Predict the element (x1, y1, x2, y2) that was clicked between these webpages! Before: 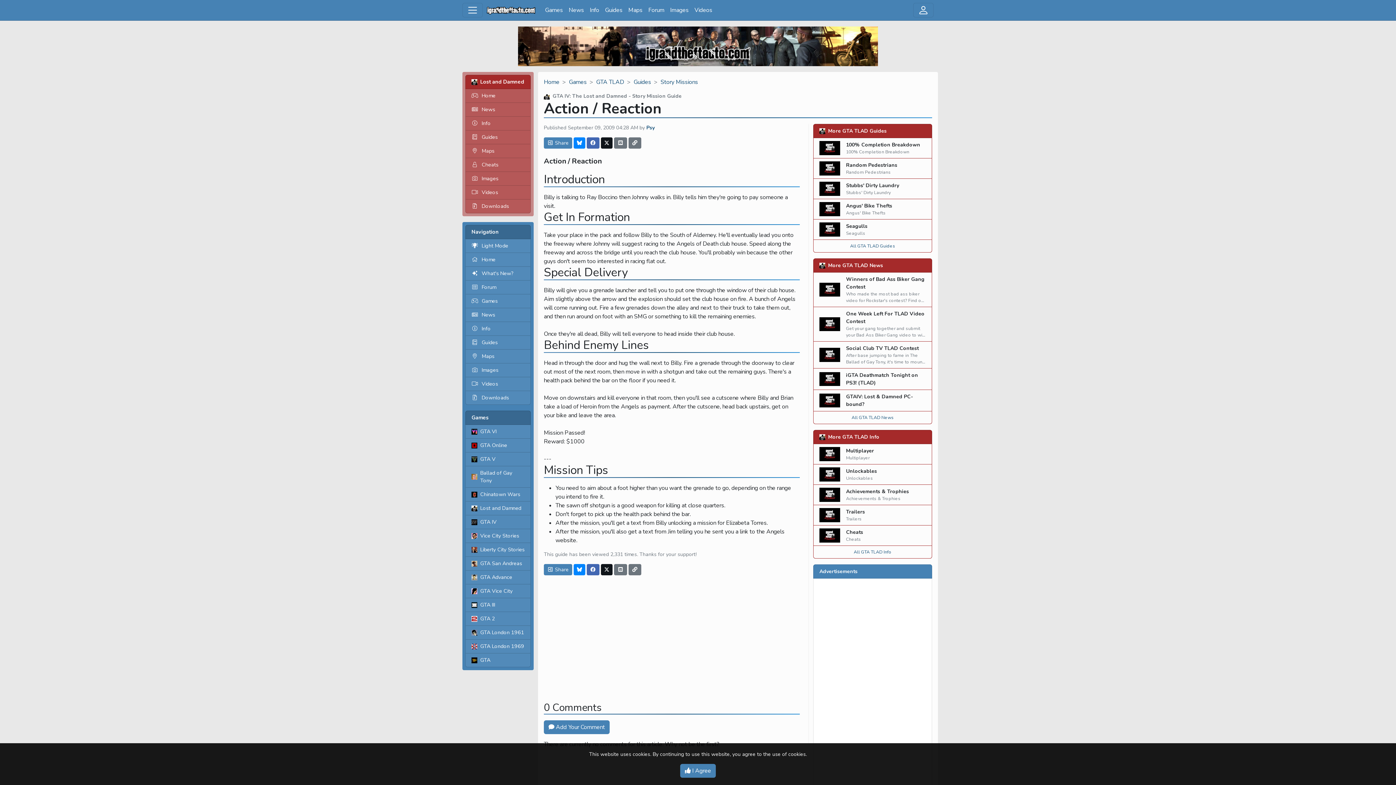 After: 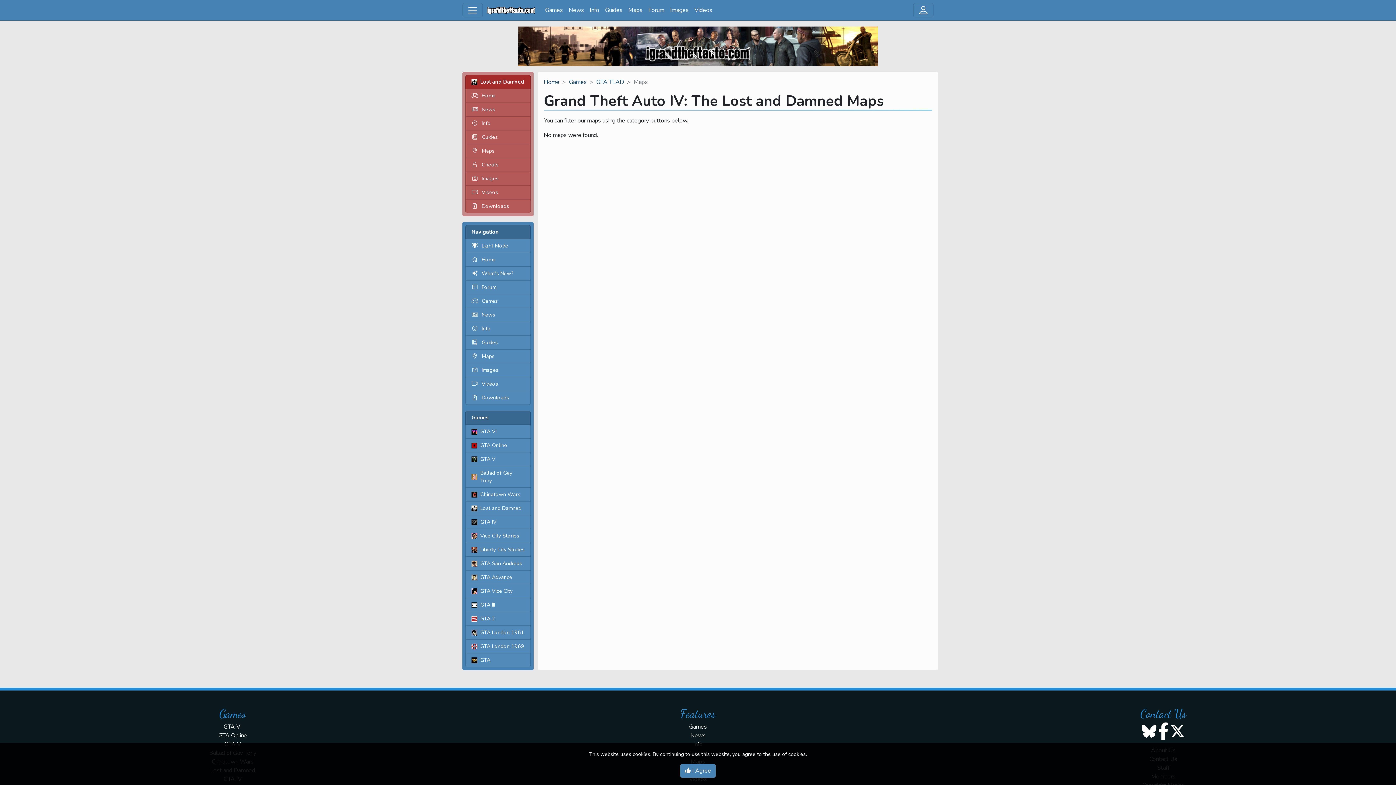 Action: bbox: (465, 144, 530, 158) label: Maps